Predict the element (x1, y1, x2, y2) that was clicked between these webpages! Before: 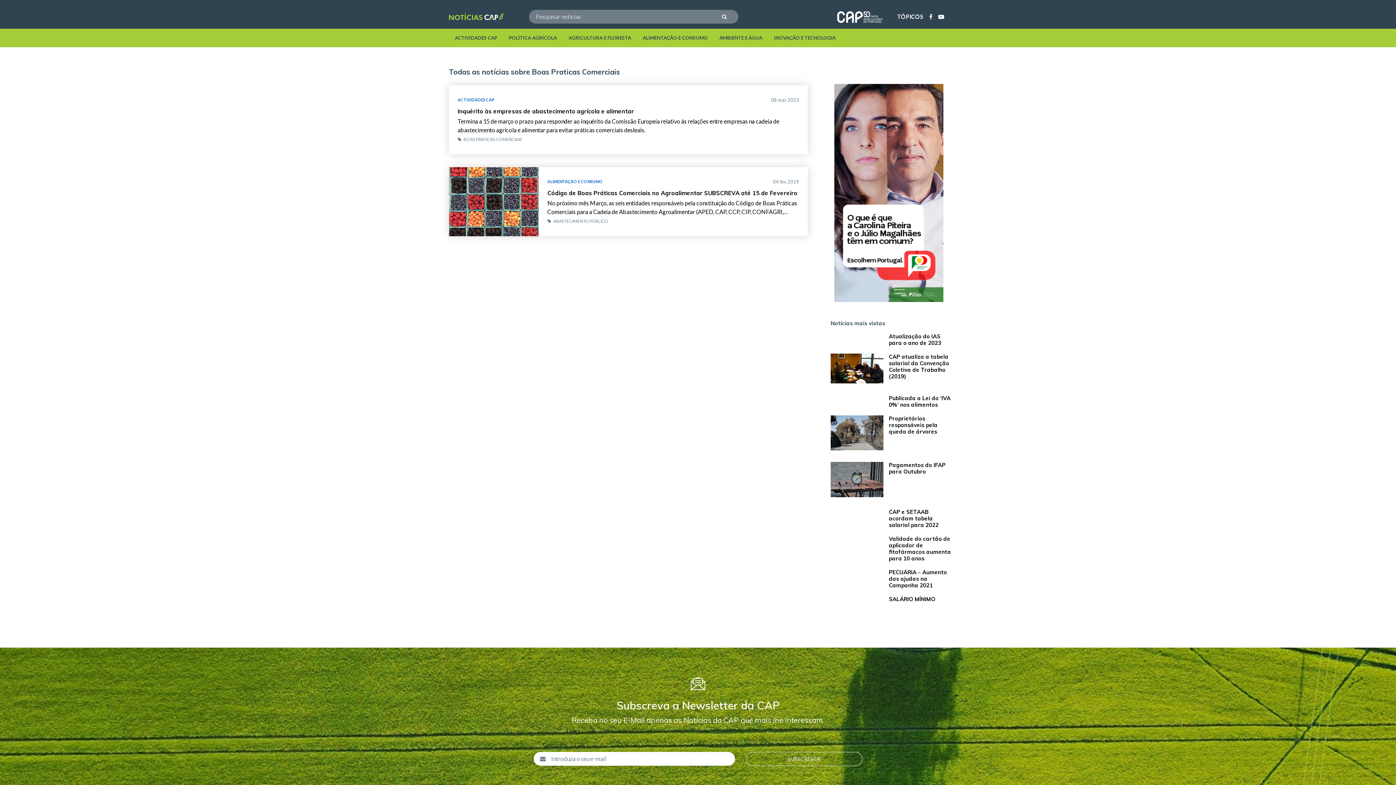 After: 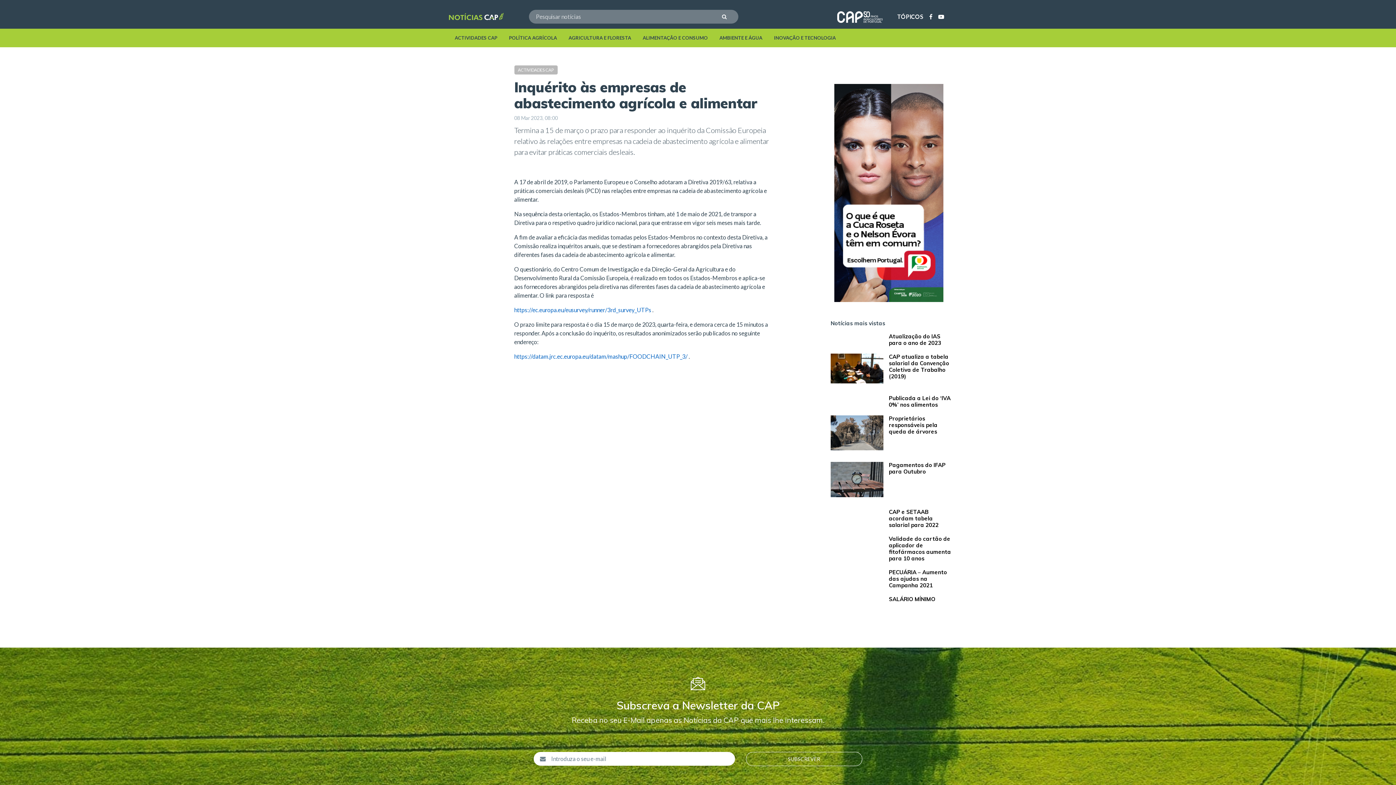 Action: label: Inquérito às empresas de abastecimento agrícola e alimentar bbox: (457, 106, 799, 115)